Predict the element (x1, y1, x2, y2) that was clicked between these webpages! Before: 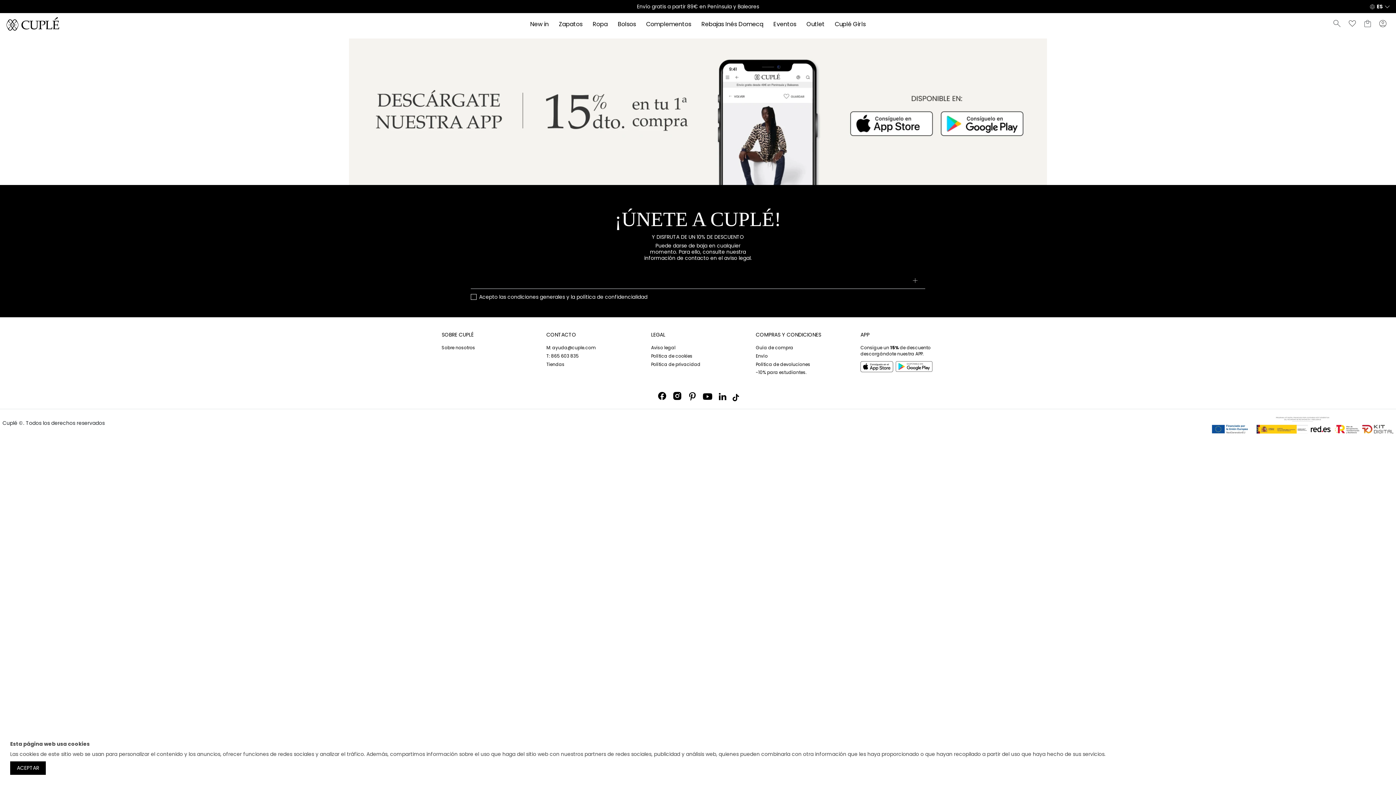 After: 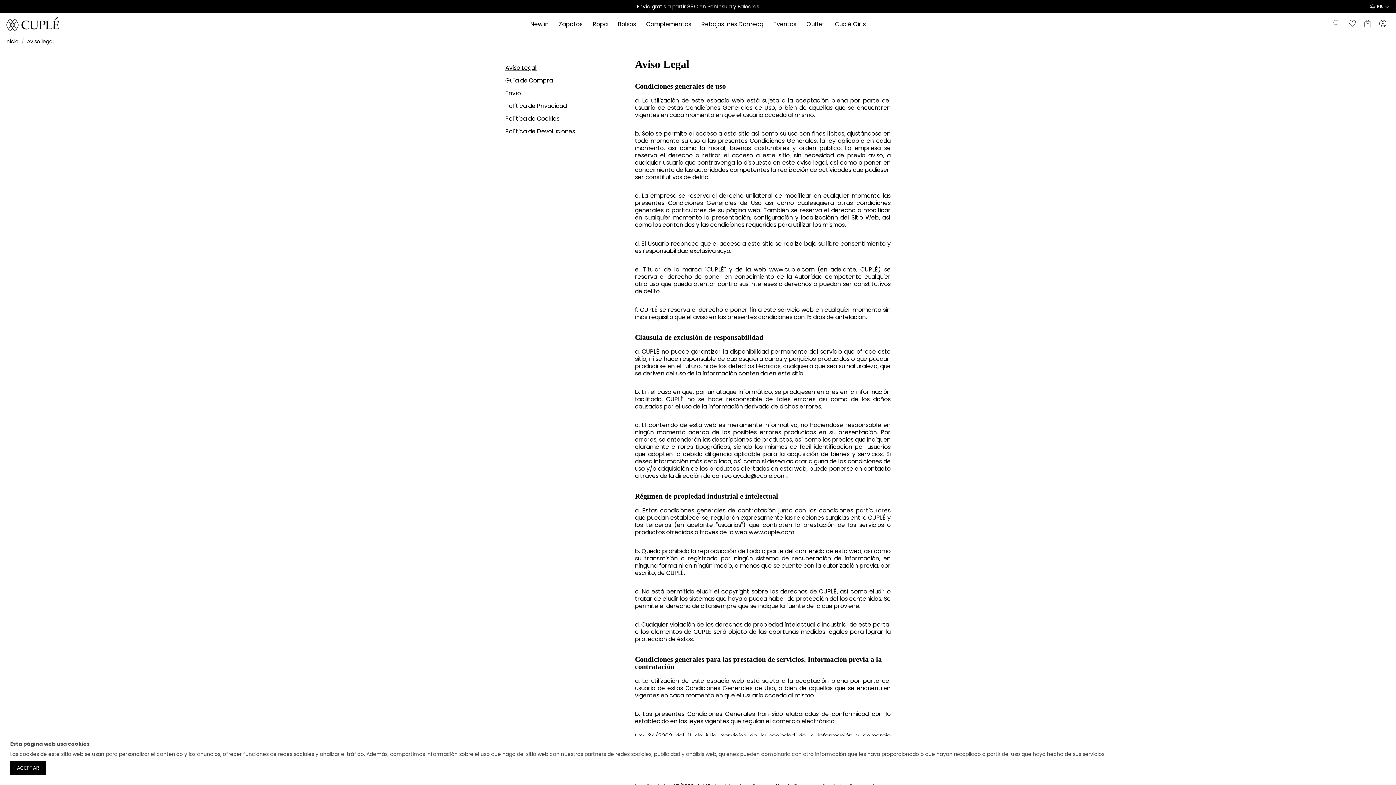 Action: label: Aviso legal bbox: (651, 344, 675, 351)